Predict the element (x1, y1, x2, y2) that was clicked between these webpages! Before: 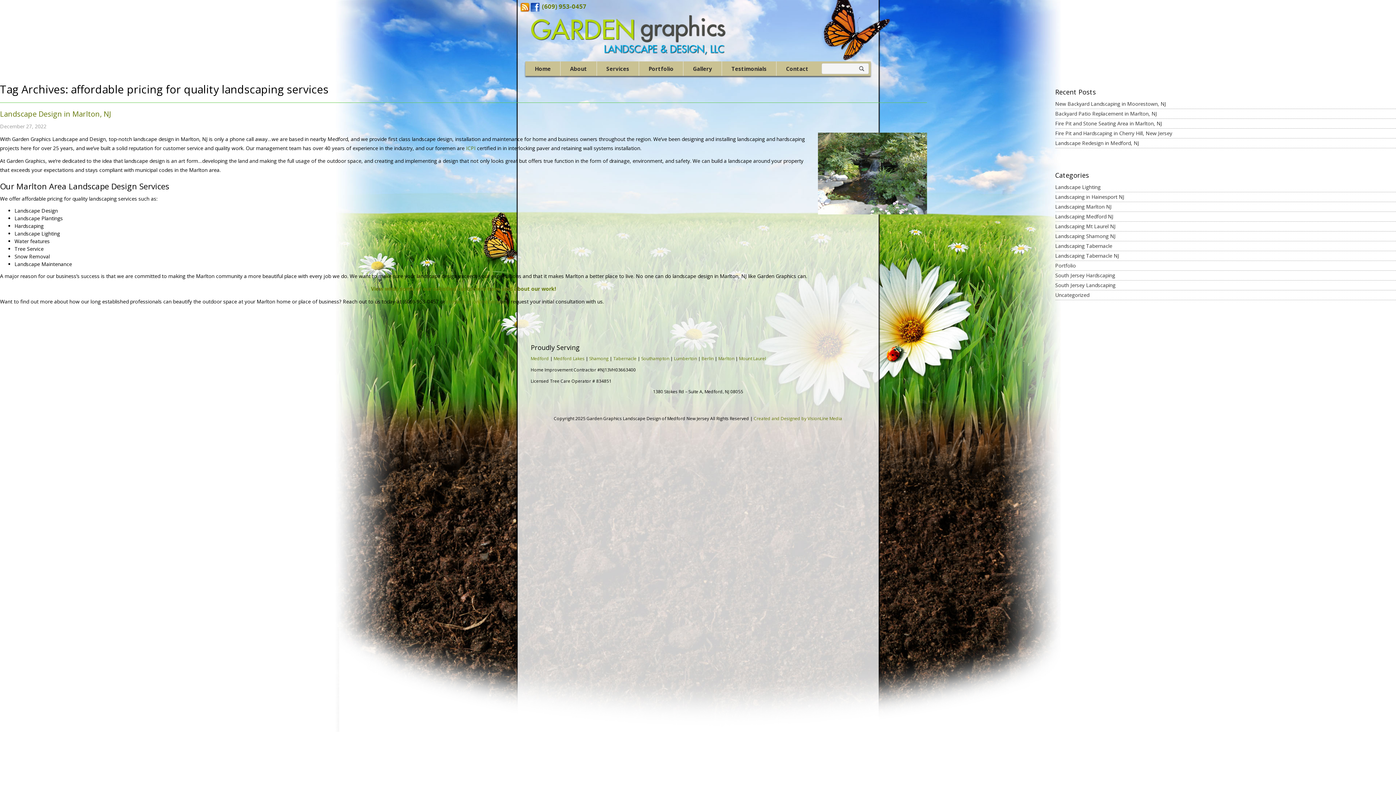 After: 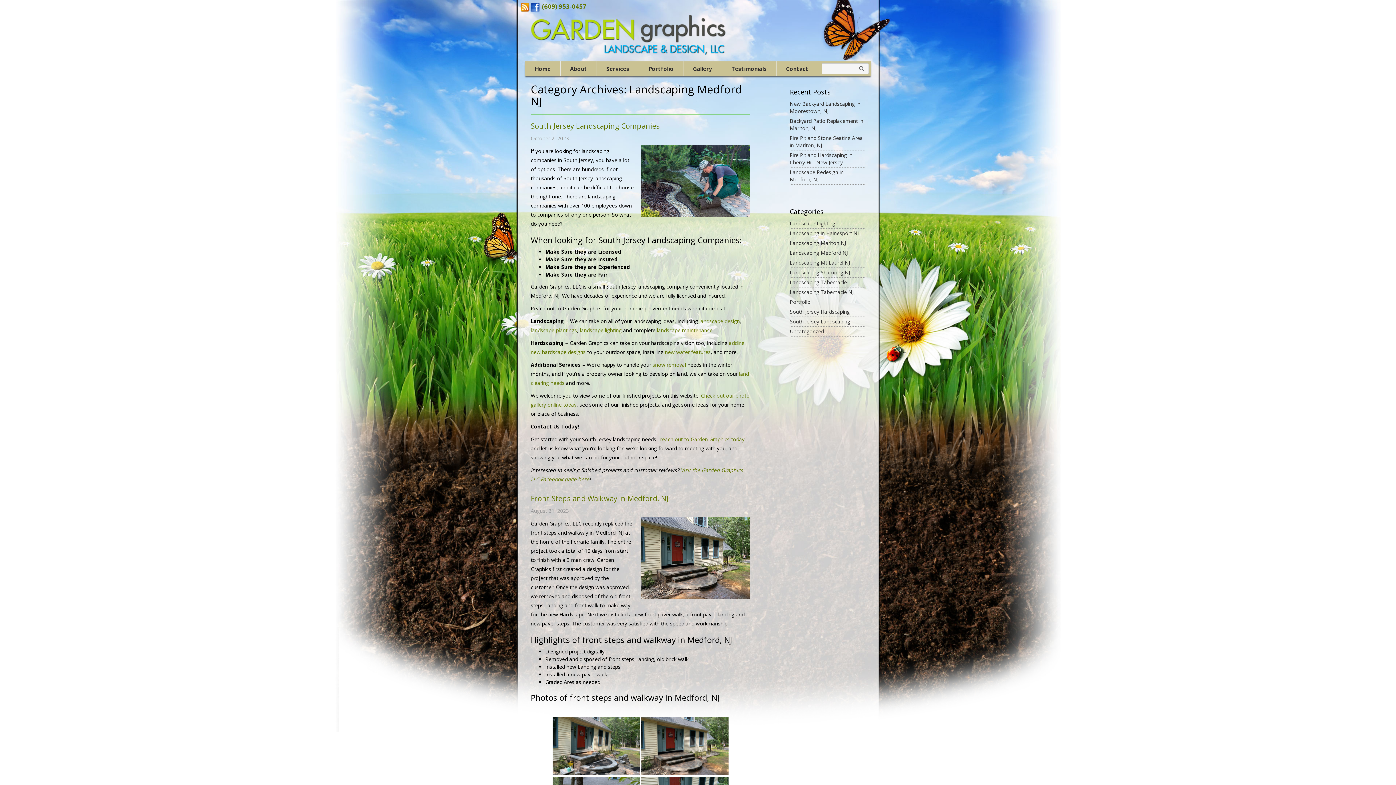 Action: label: Landscaping Medford NJ bbox: (1055, 212, 1396, 221)